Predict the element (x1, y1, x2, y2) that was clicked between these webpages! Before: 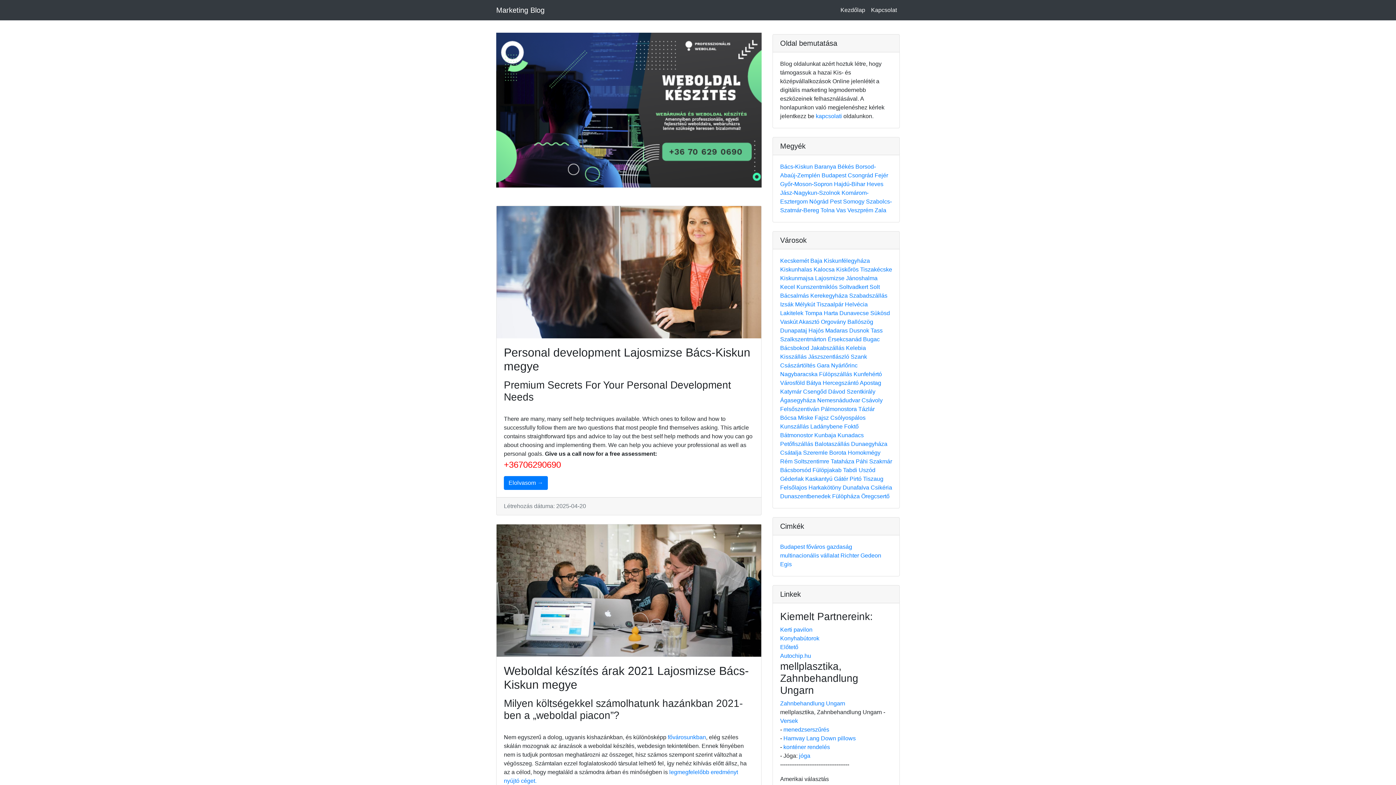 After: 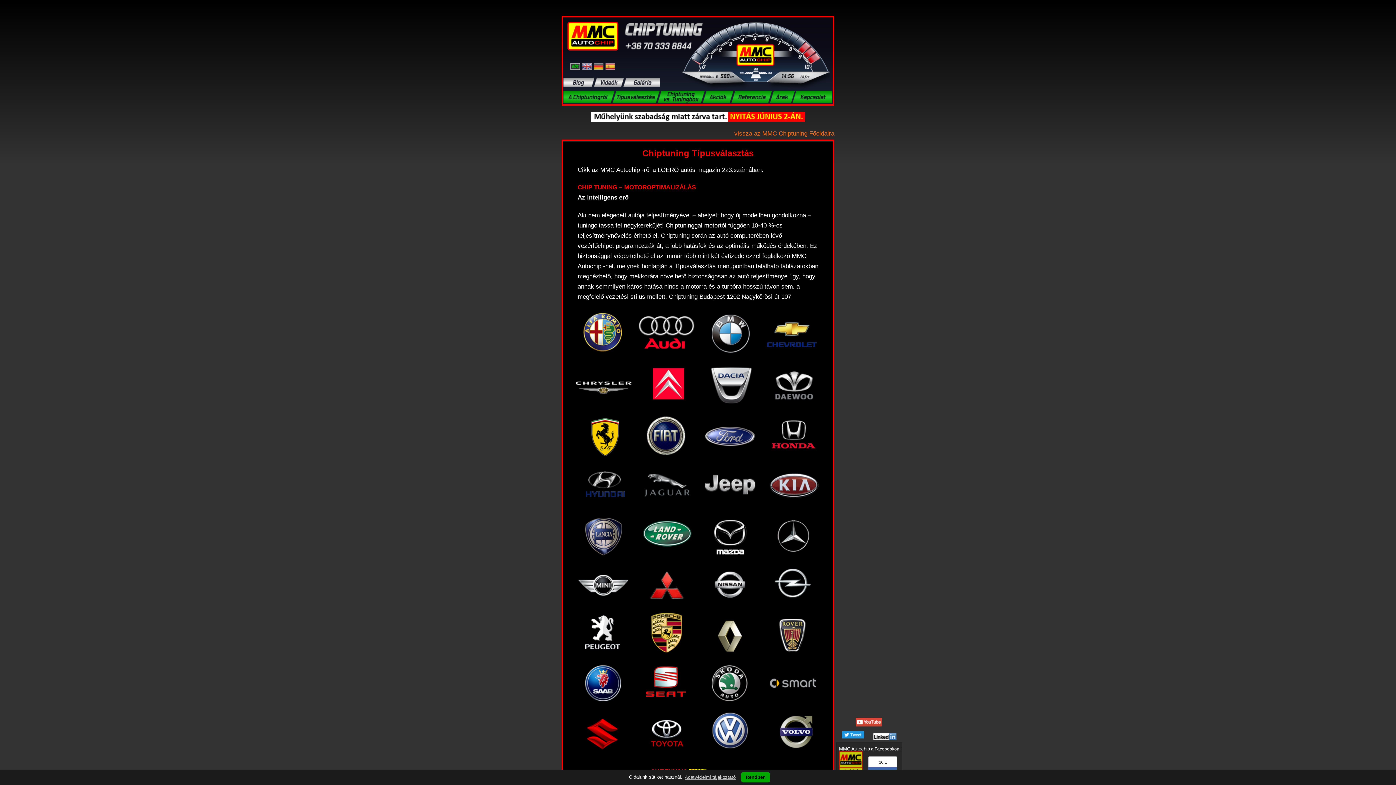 Action: bbox: (780, 653, 811, 659) label: Autochip.hu